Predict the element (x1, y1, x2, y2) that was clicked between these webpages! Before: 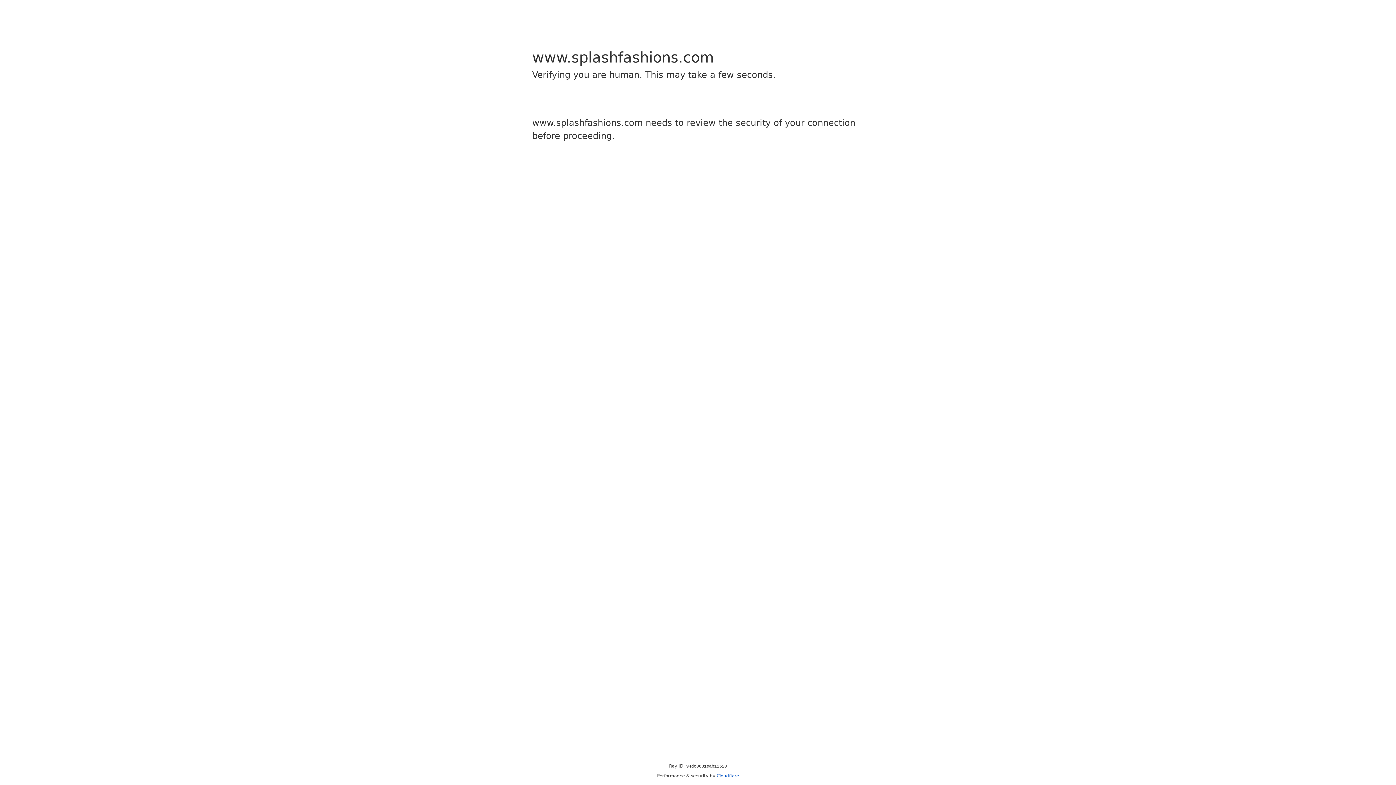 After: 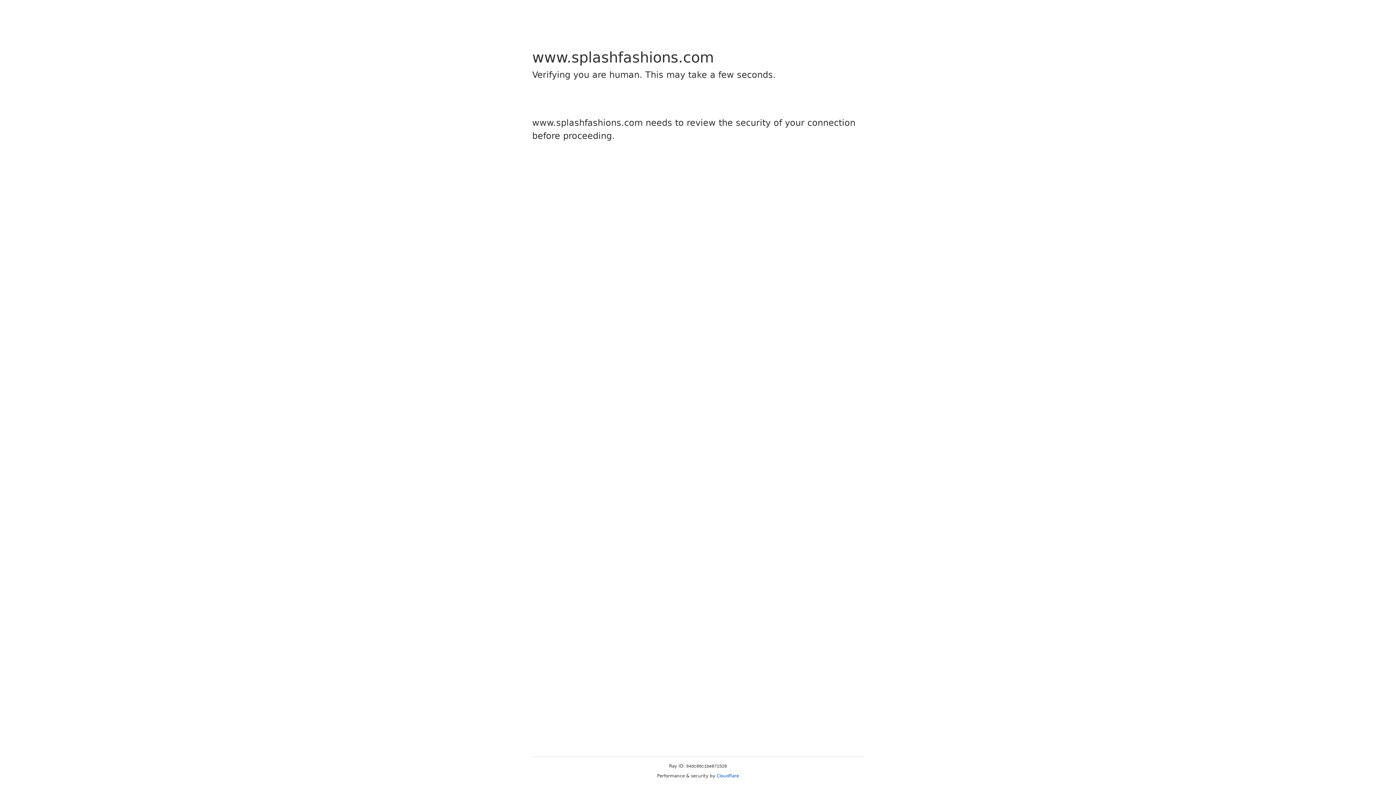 Action: bbox: (716, 773, 739, 778) label: Cloudflare